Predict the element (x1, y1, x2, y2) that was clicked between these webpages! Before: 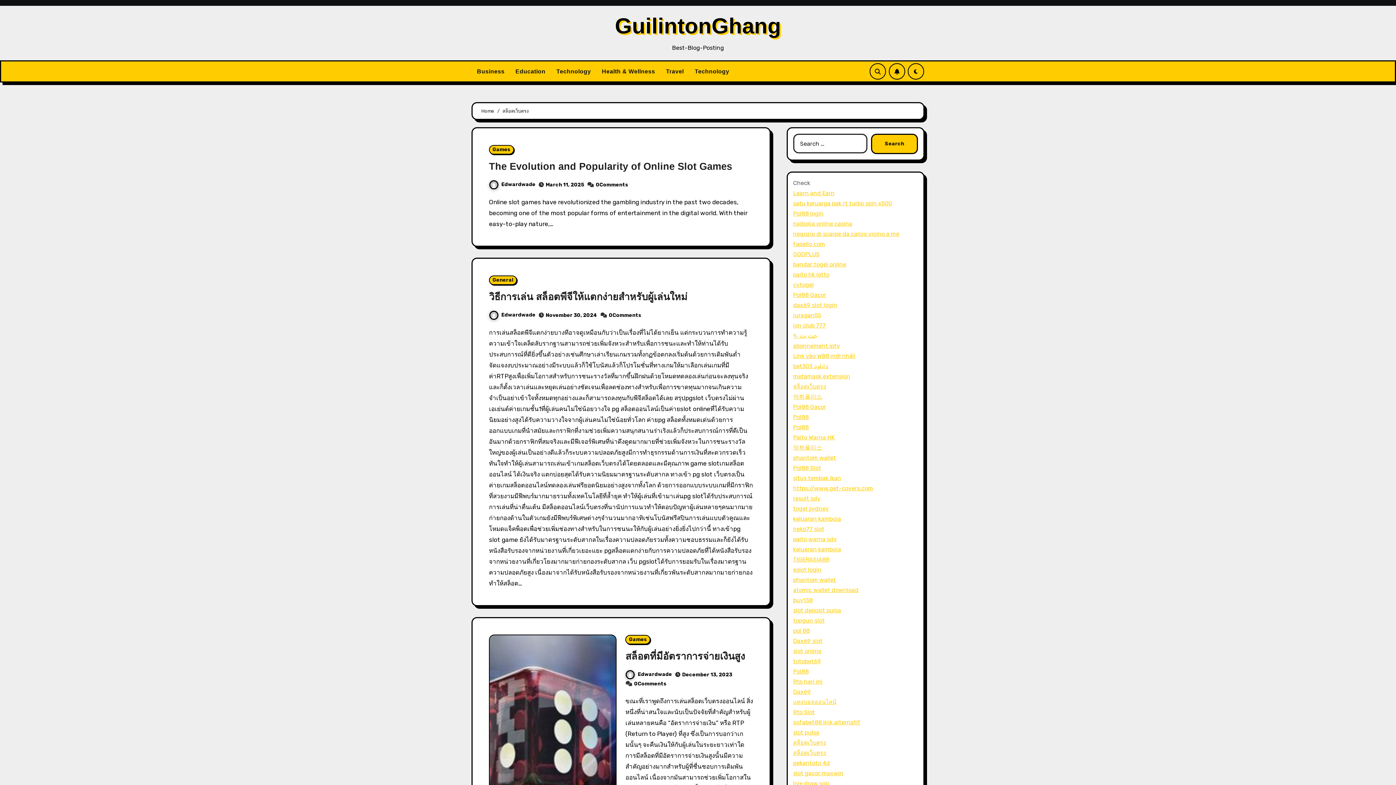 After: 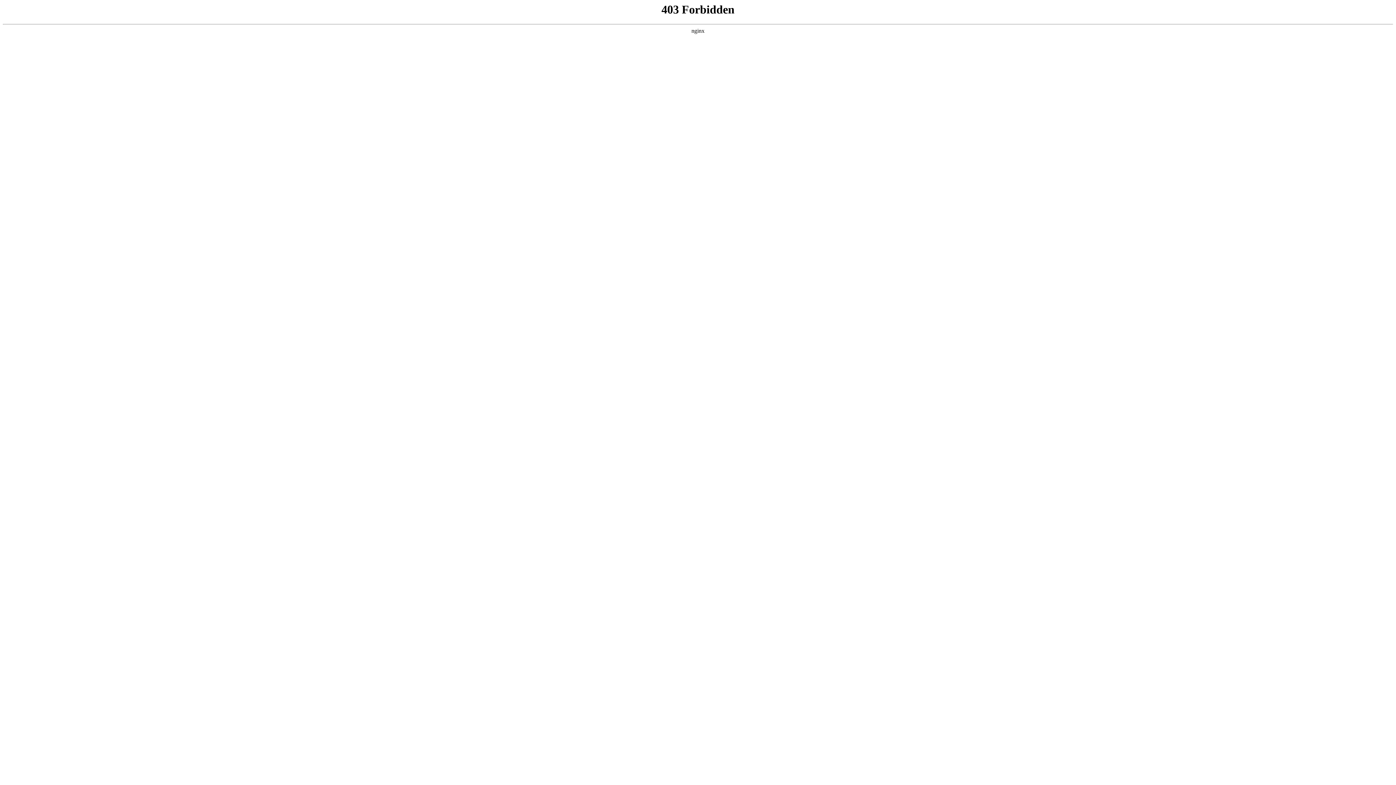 Action: label: สล็อตเว็บตรง bbox: (793, 739, 826, 746)